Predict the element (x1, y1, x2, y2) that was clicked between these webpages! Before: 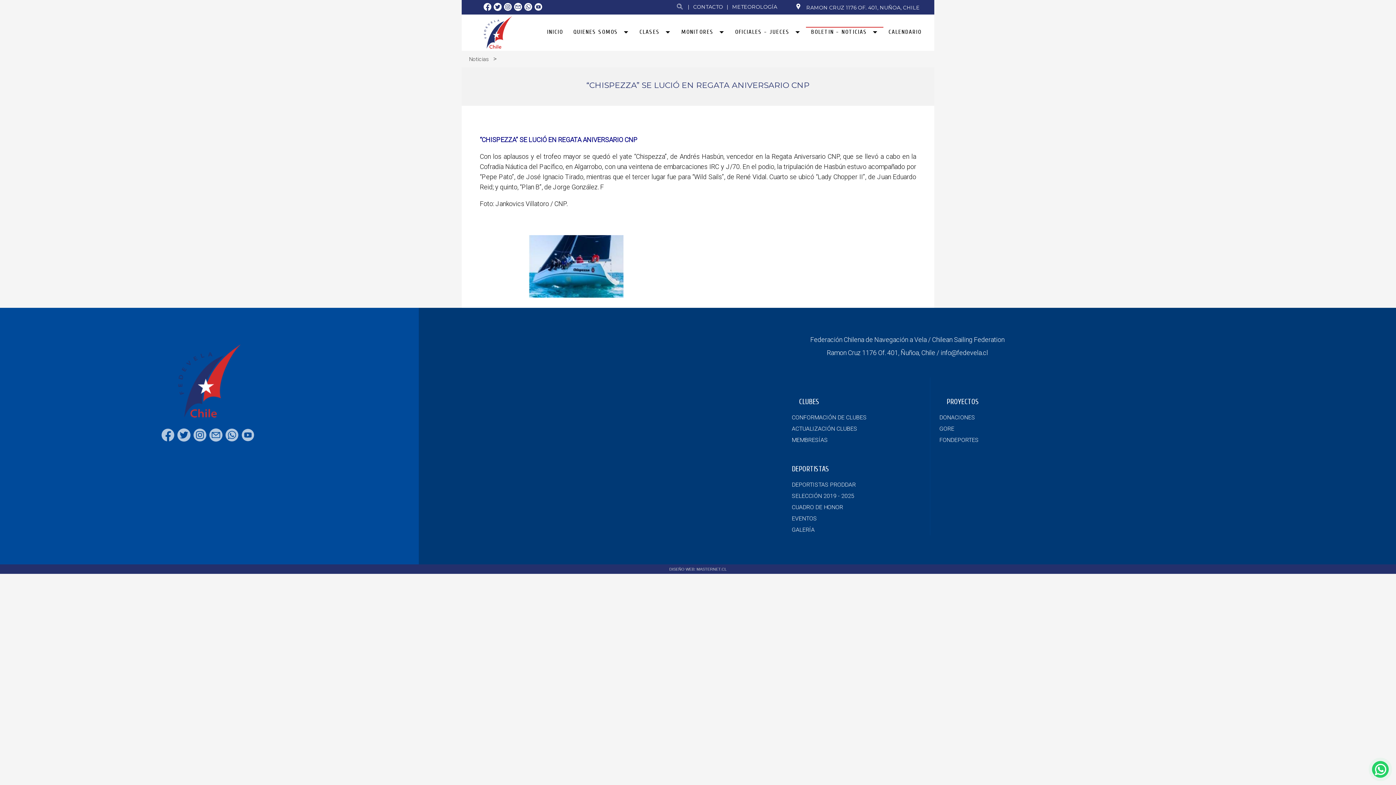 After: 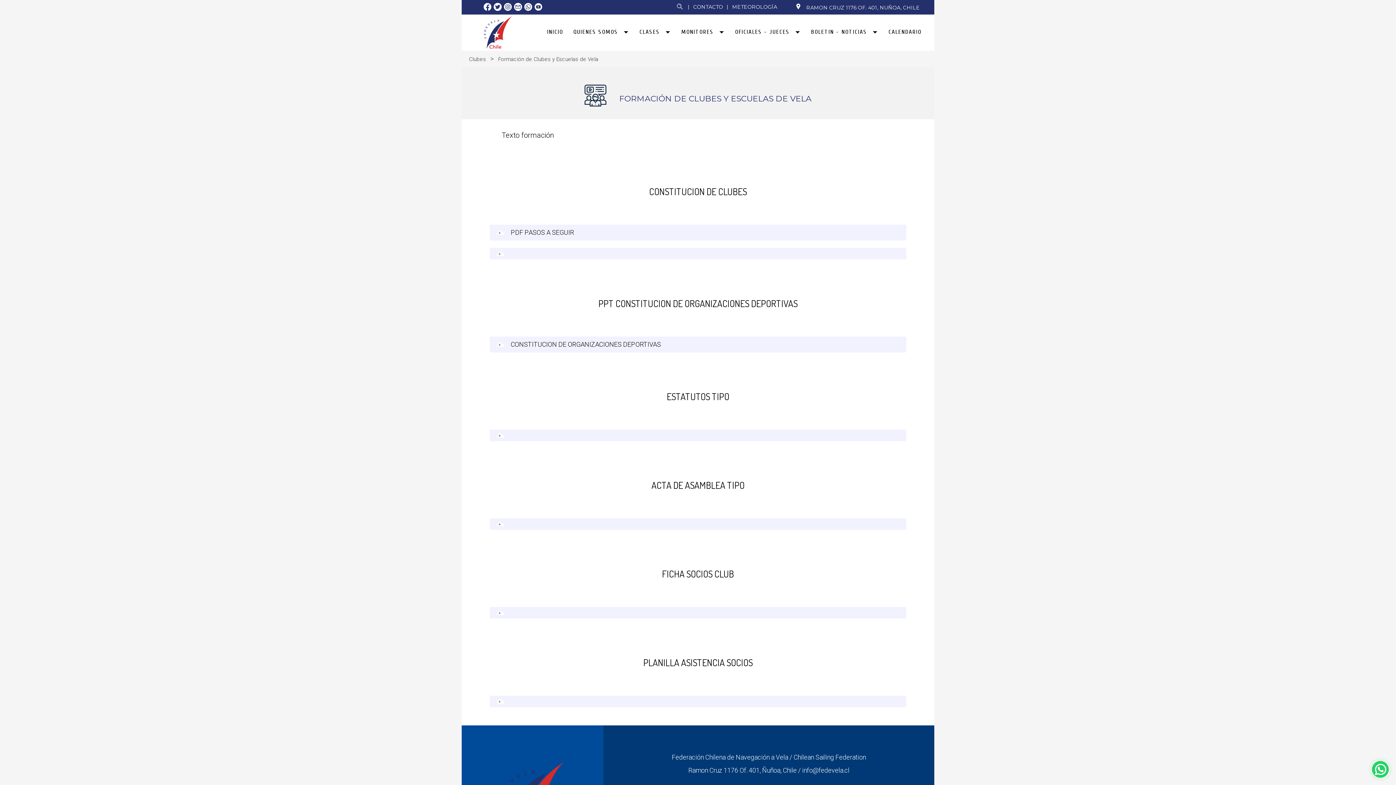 Action: bbox: (792, 414, 866, 421) label: CONFORMACIÓN DE CLUBES